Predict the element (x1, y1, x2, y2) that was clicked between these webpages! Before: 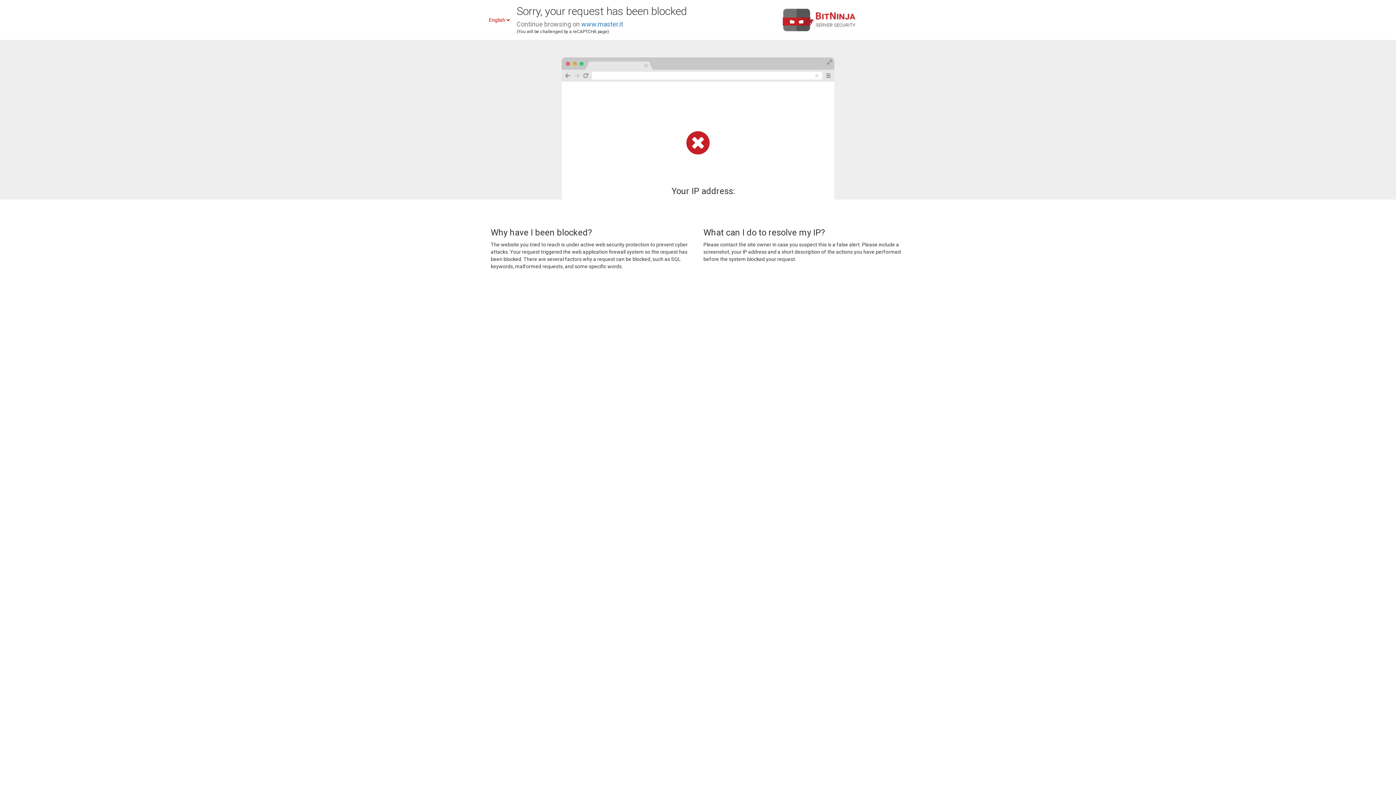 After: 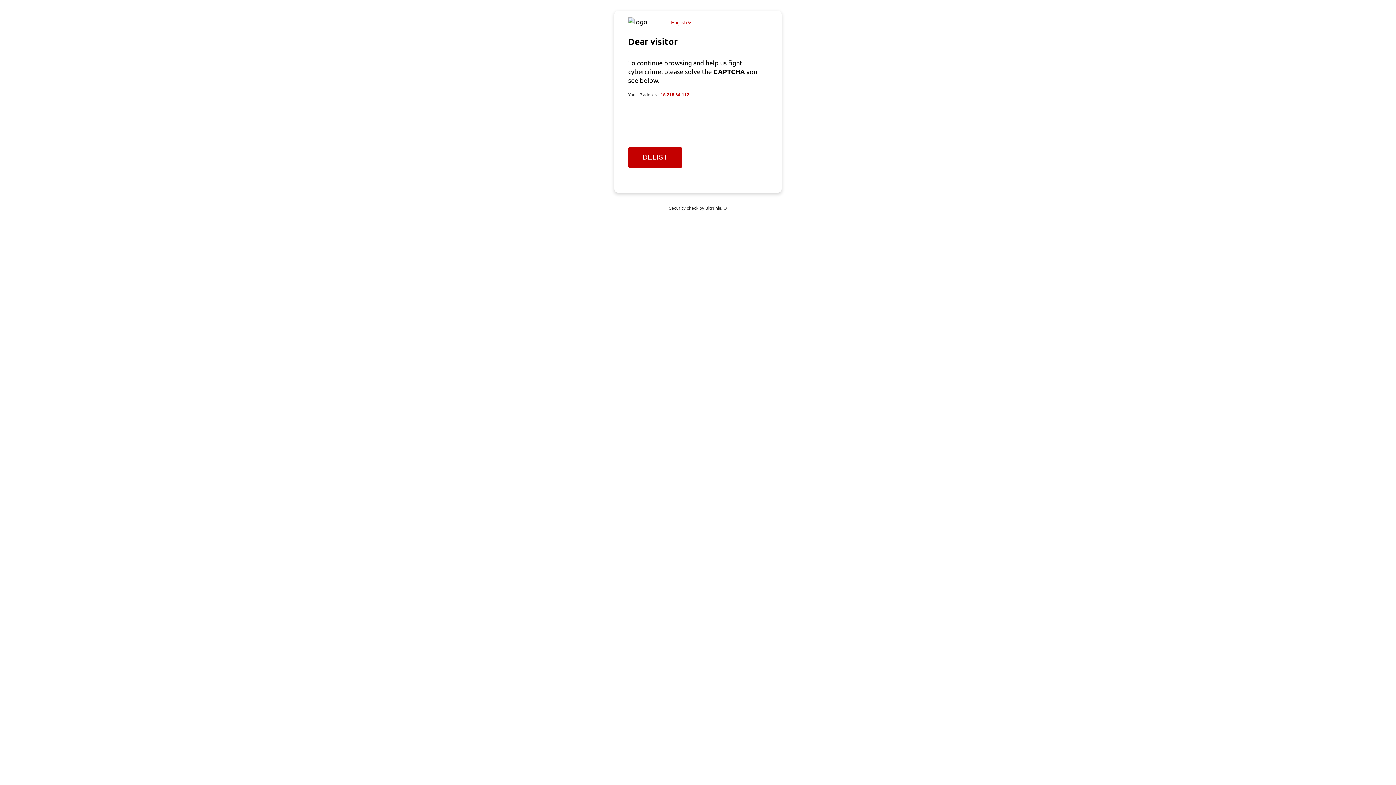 Action: bbox: (581, 20, 623, 28) label: www.master.it